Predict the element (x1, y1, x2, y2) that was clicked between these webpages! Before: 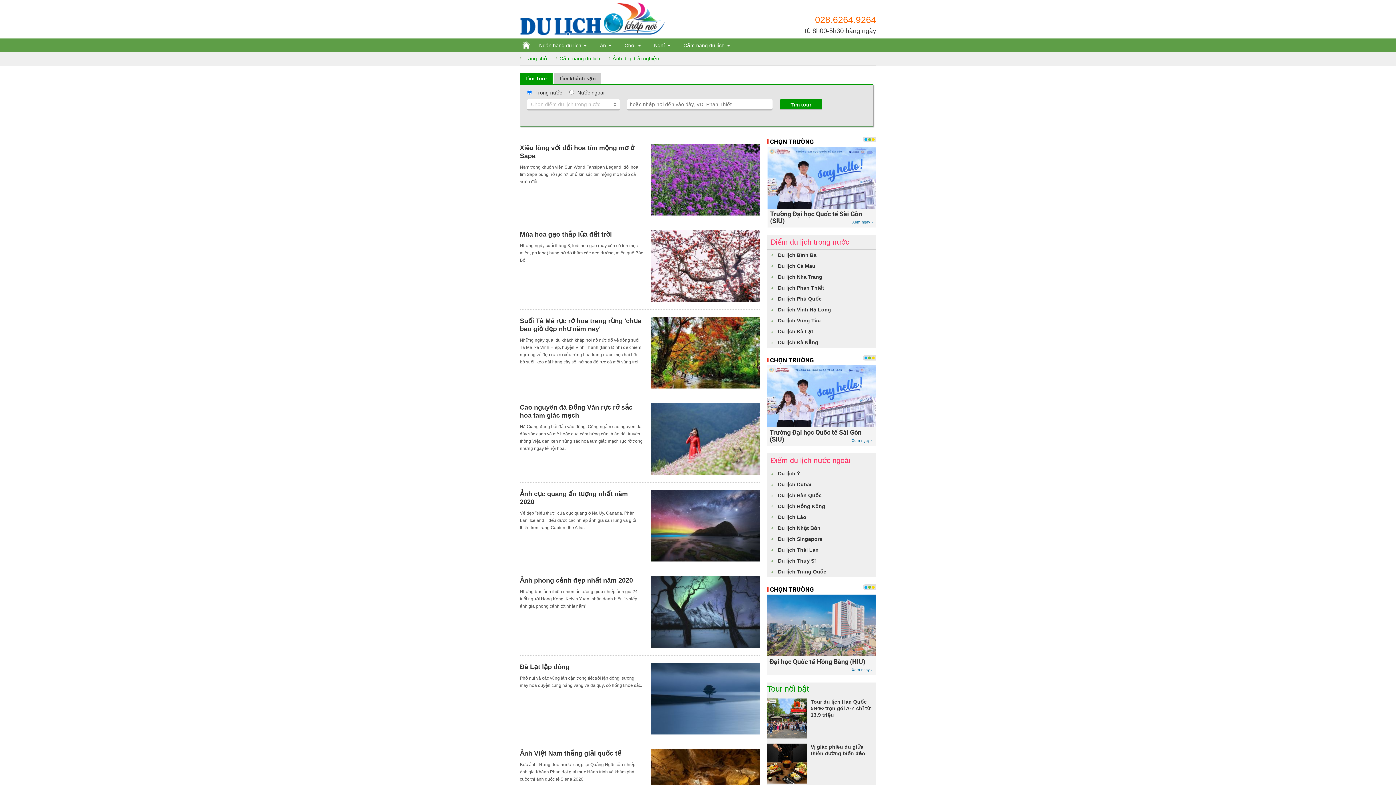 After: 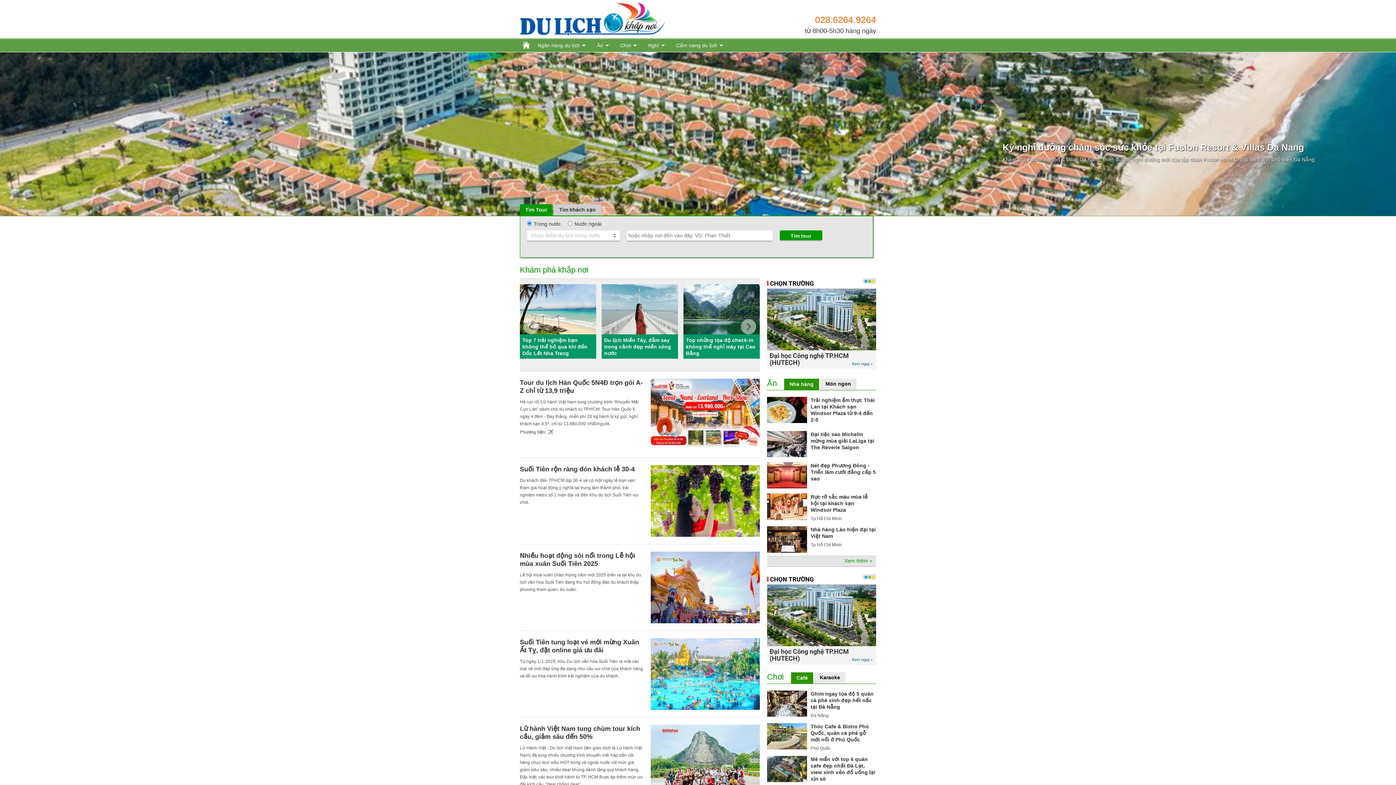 Action: label:   bbox: (520, 38, 532, 52)